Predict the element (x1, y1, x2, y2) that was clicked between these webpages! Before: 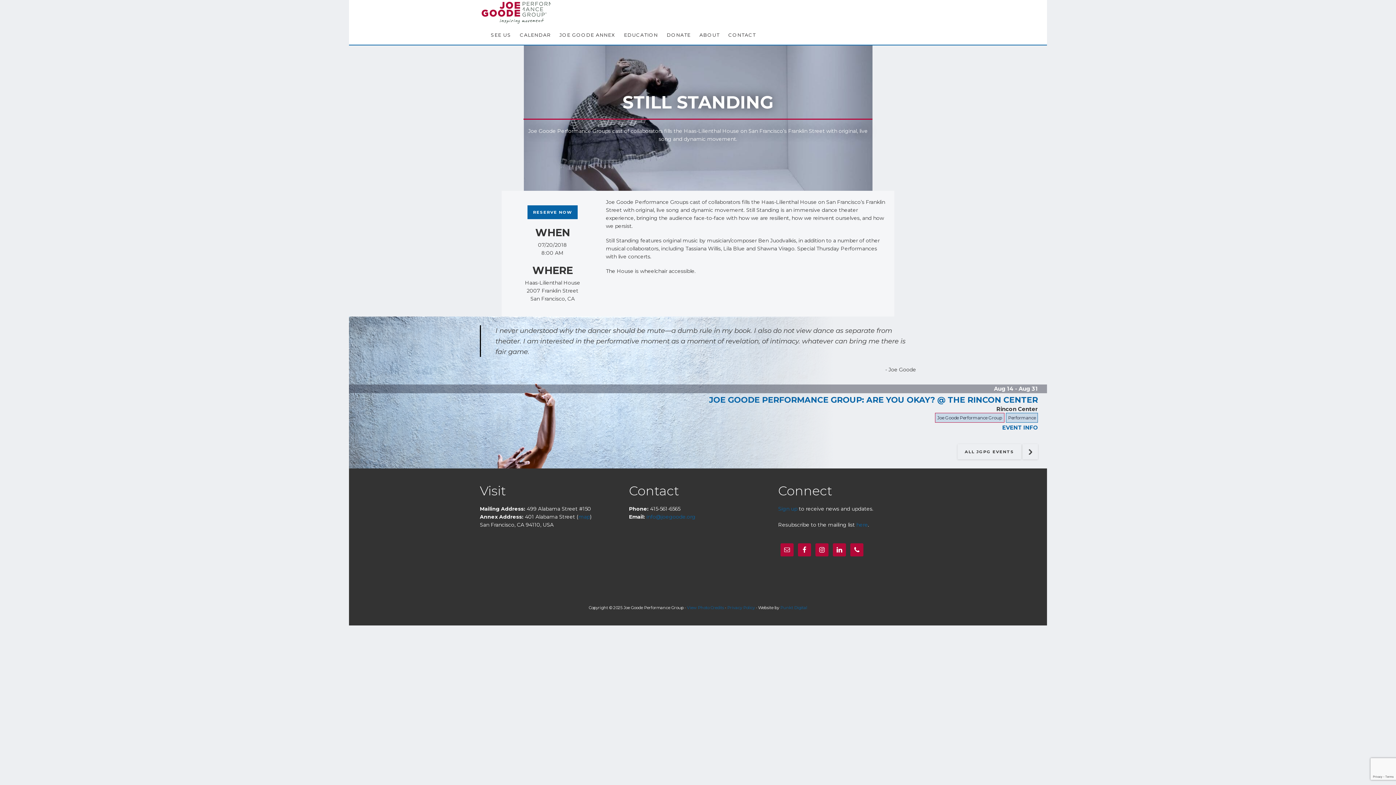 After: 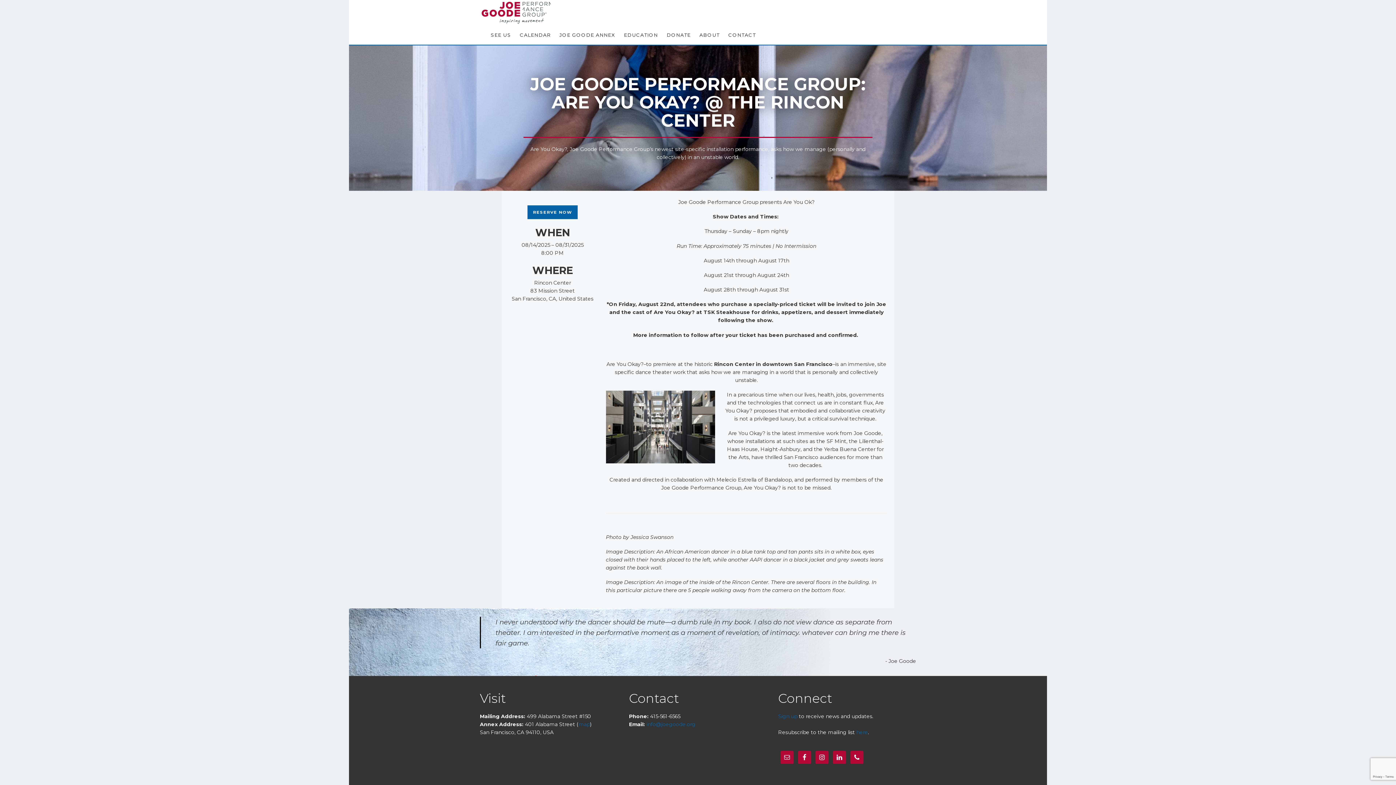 Action: label: JOE GOODE PERFORMANCE GROUP: ARE YOU OKAY? @ THE RINCON CENTER bbox: (709, 395, 1038, 404)